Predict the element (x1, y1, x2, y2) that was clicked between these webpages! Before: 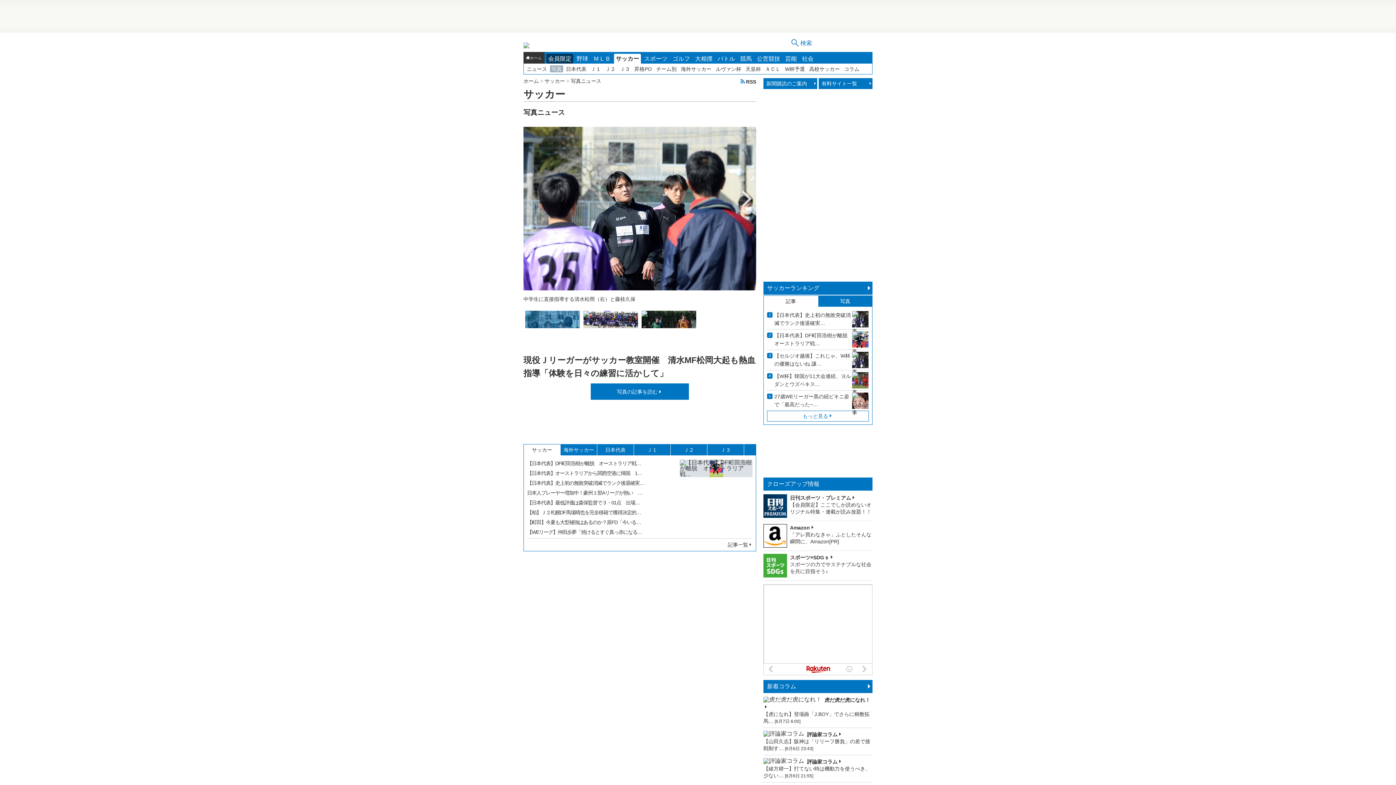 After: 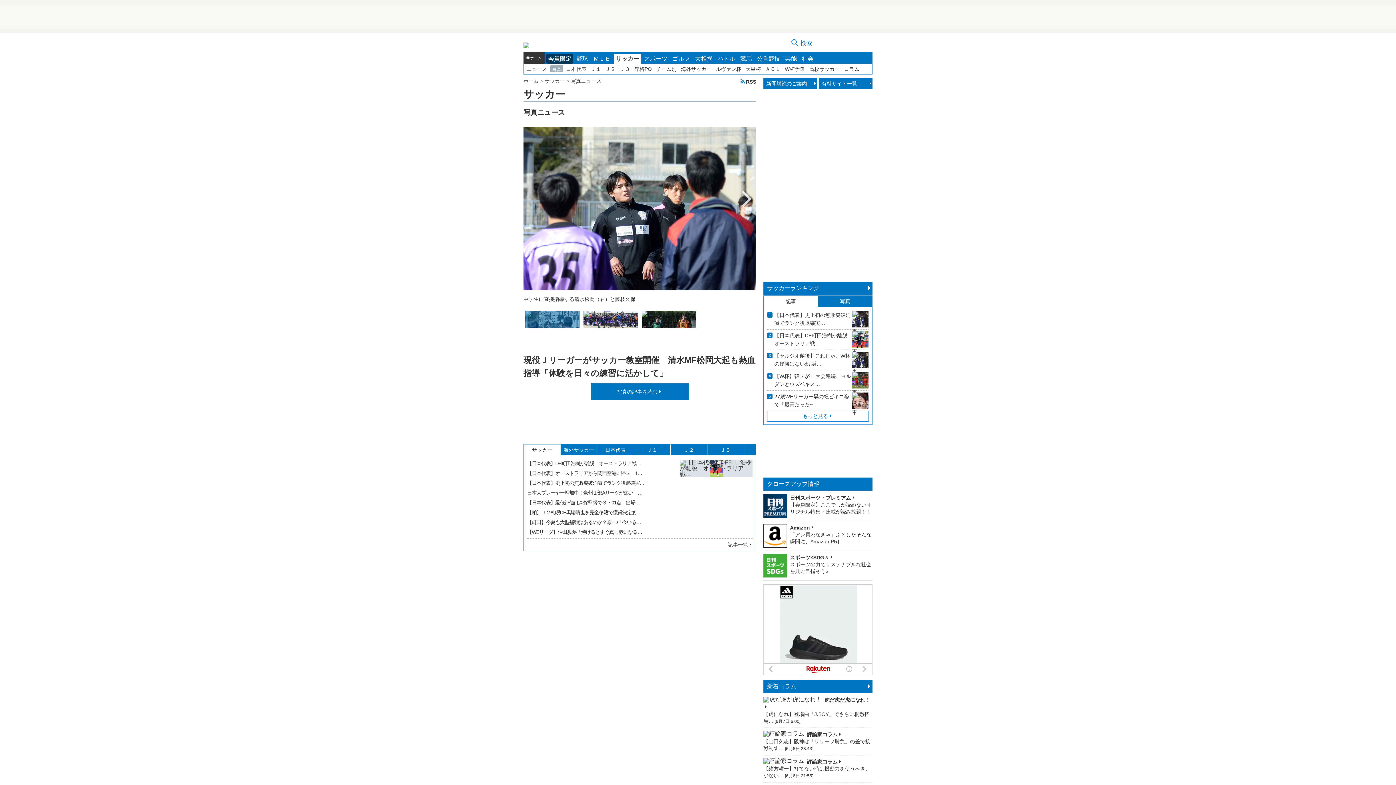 Action: bbox: (525, 310, 580, 328)